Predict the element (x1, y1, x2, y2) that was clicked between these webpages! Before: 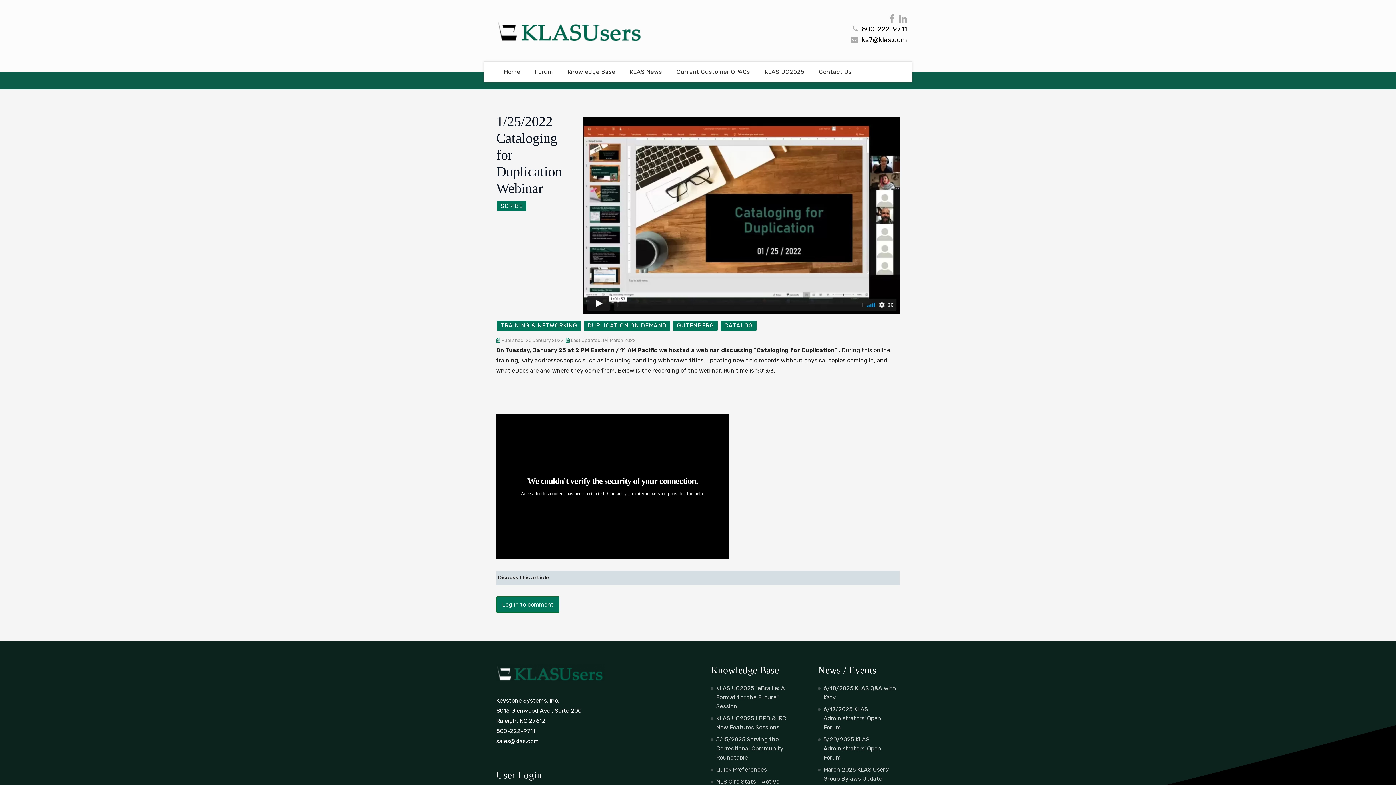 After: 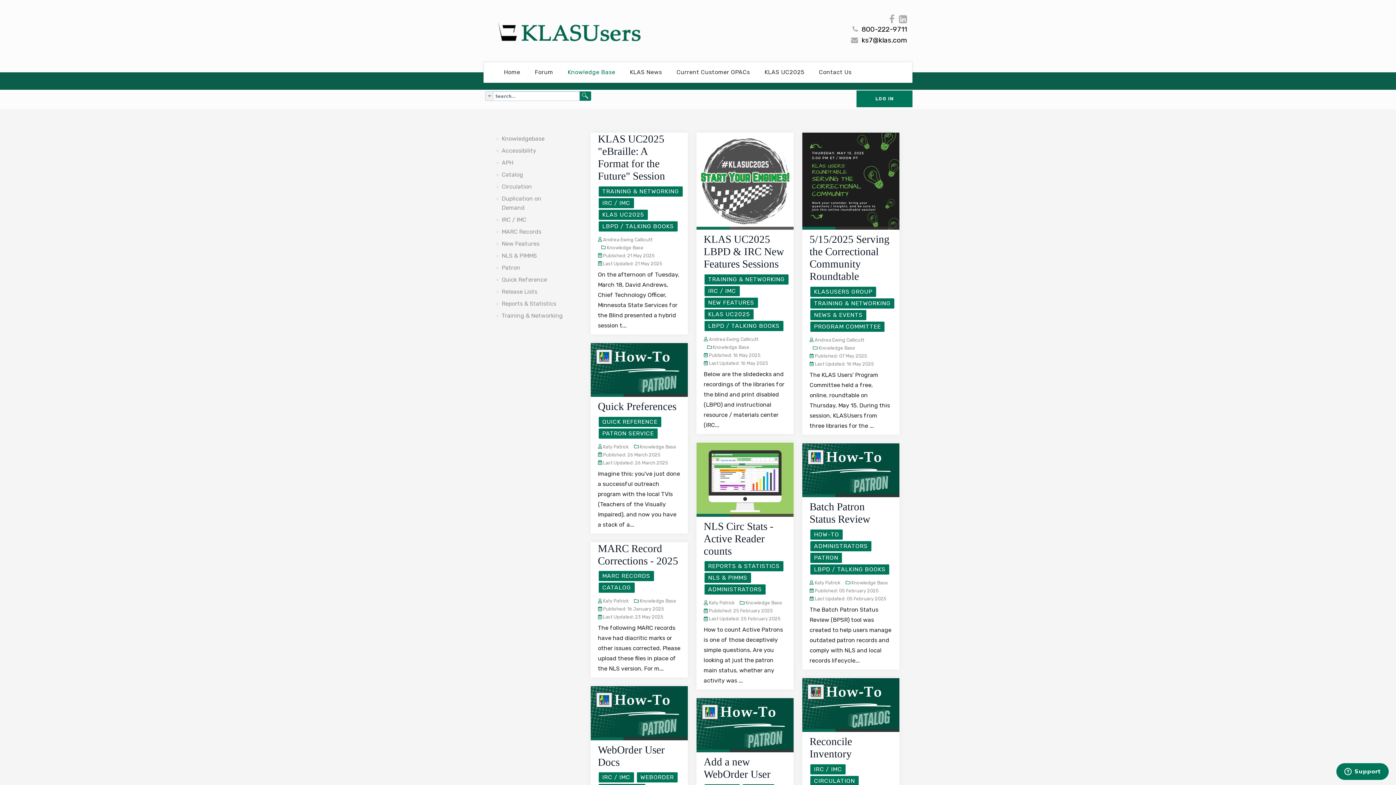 Action: bbox: (563, 65, 619, 78) label: Knowledge Base